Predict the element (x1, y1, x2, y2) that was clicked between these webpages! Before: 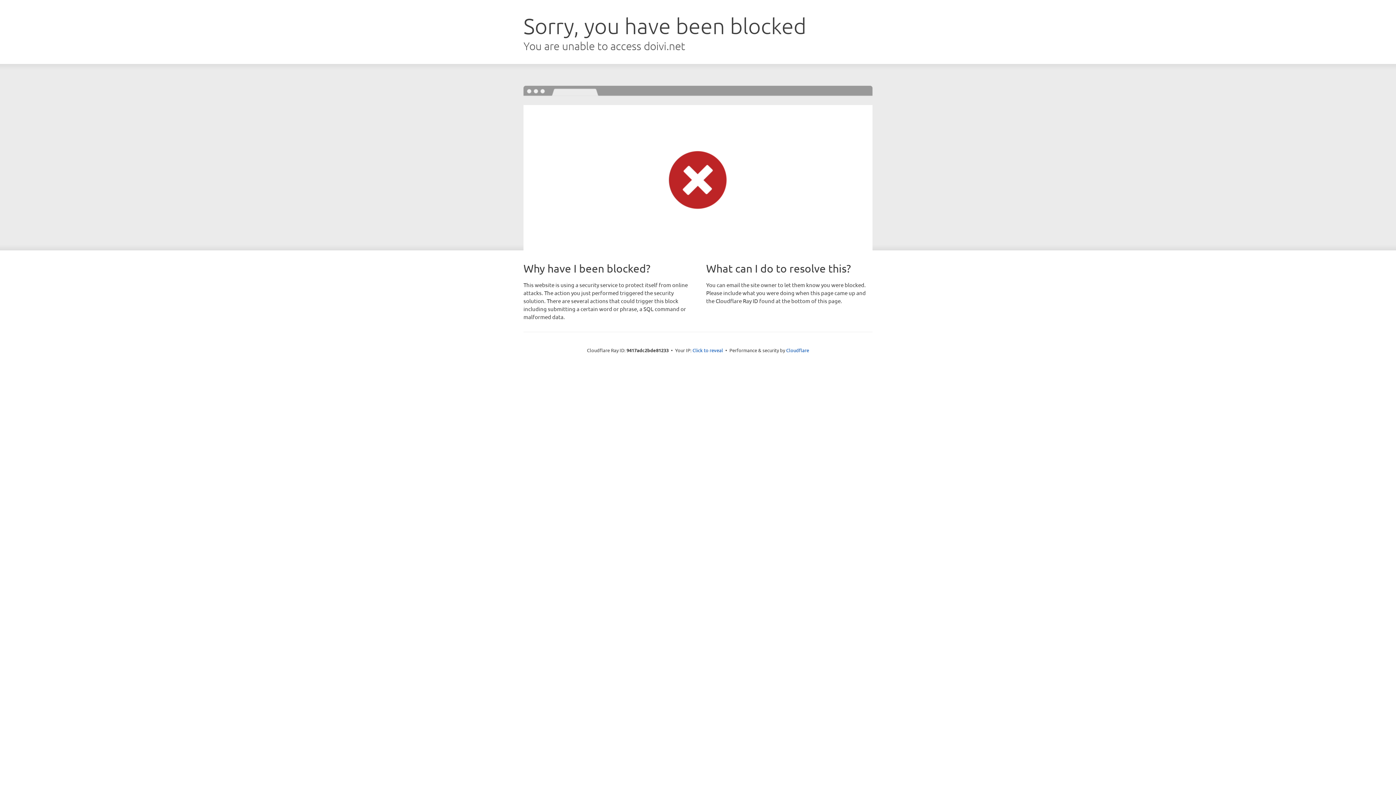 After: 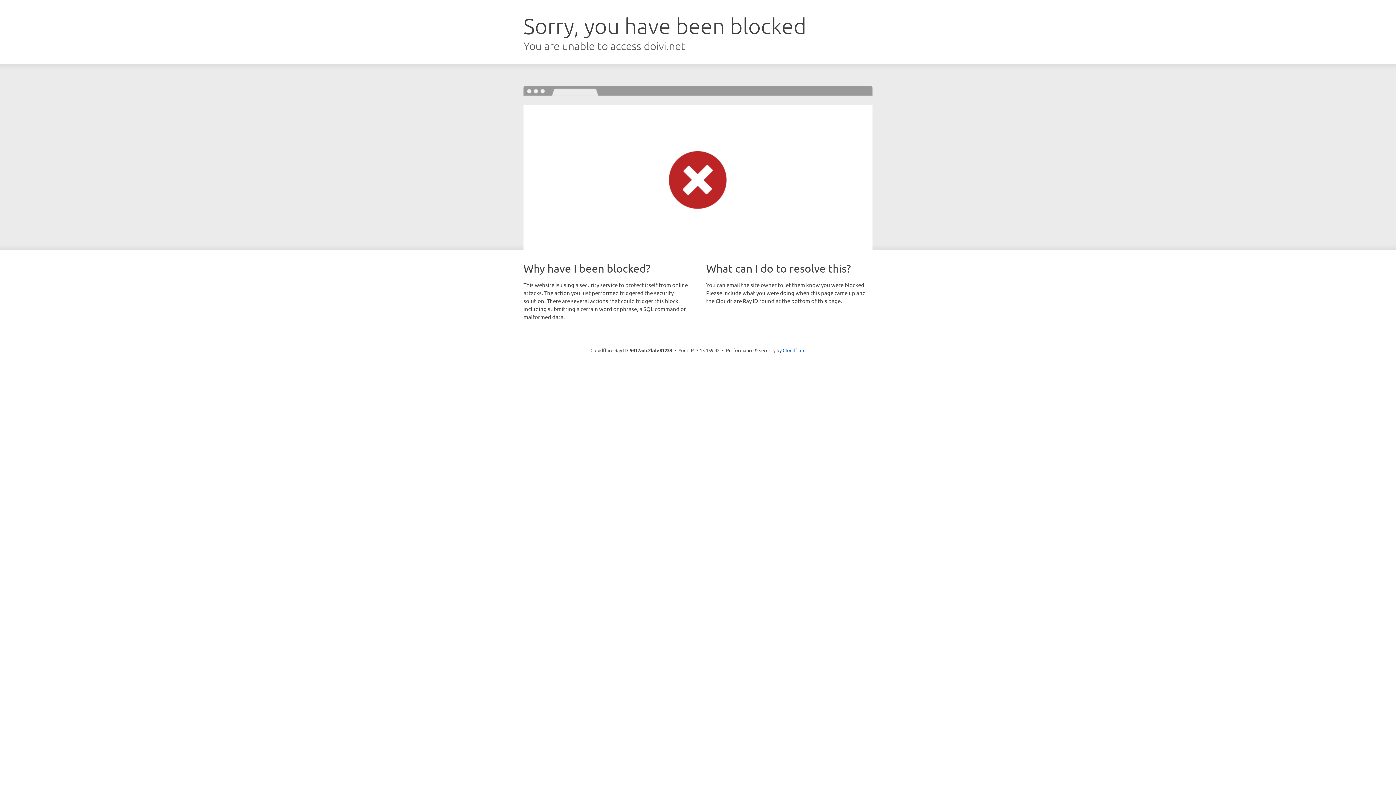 Action: label: Click to reveal bbox: (692, 346, 723, 353)